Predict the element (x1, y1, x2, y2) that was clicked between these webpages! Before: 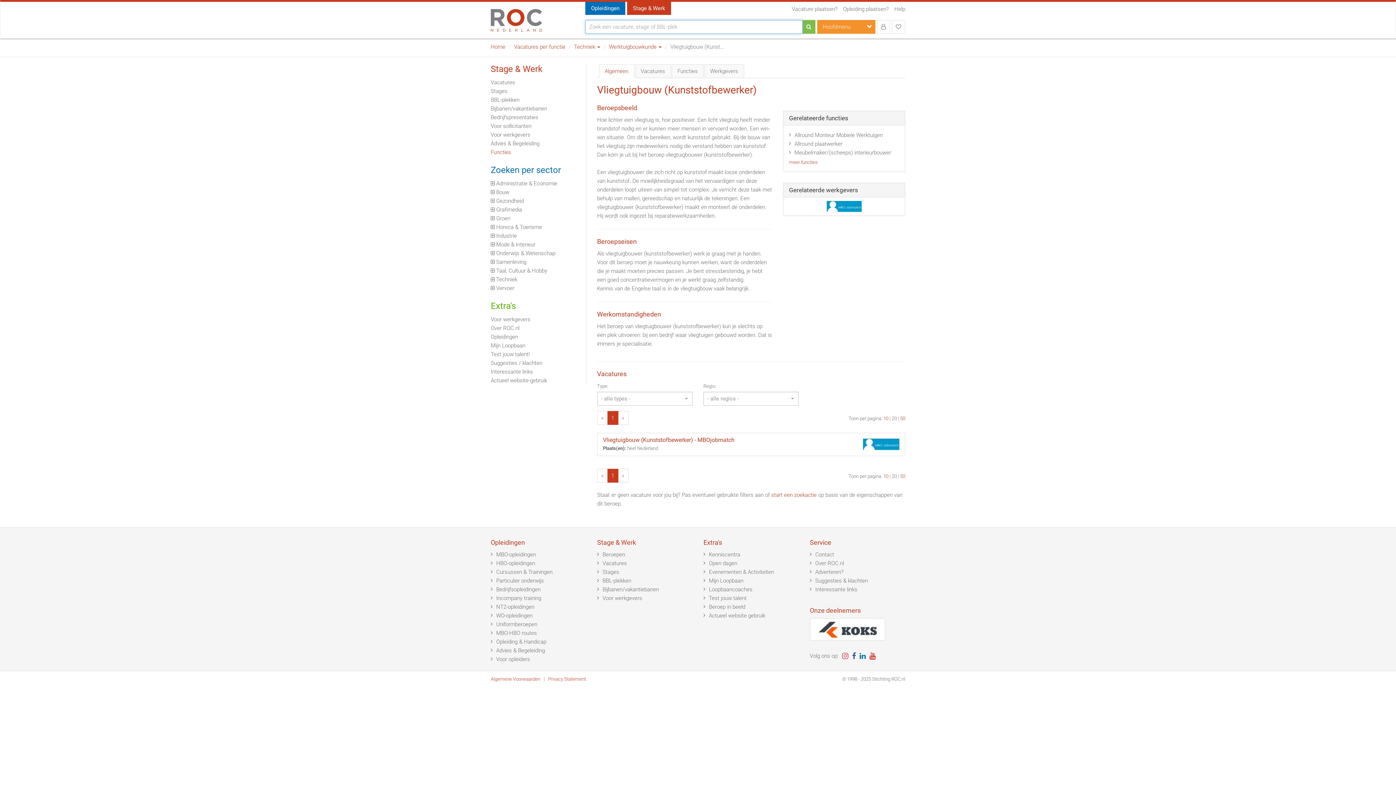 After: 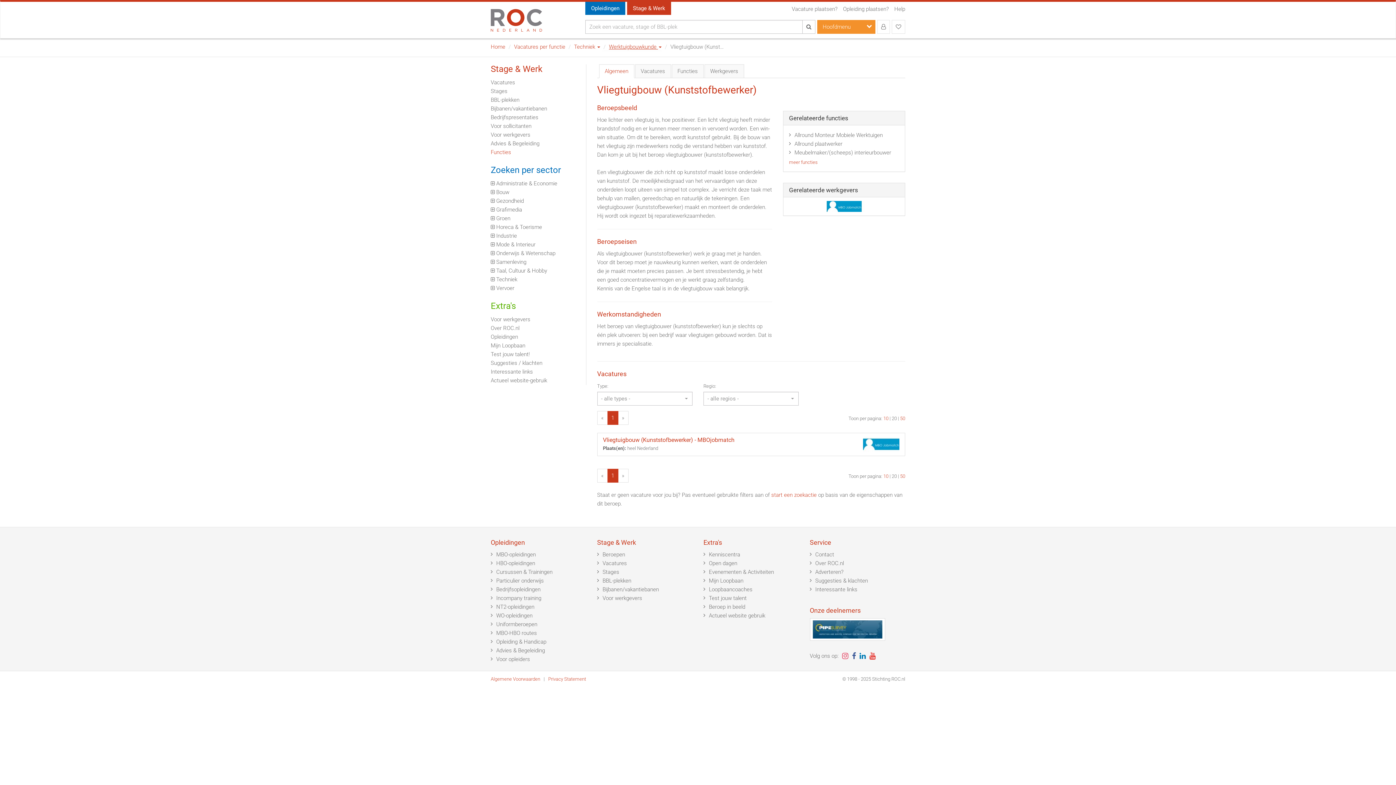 Action: bbox: (609, 43, 661, 50) label: Werktuigbouwkunde 